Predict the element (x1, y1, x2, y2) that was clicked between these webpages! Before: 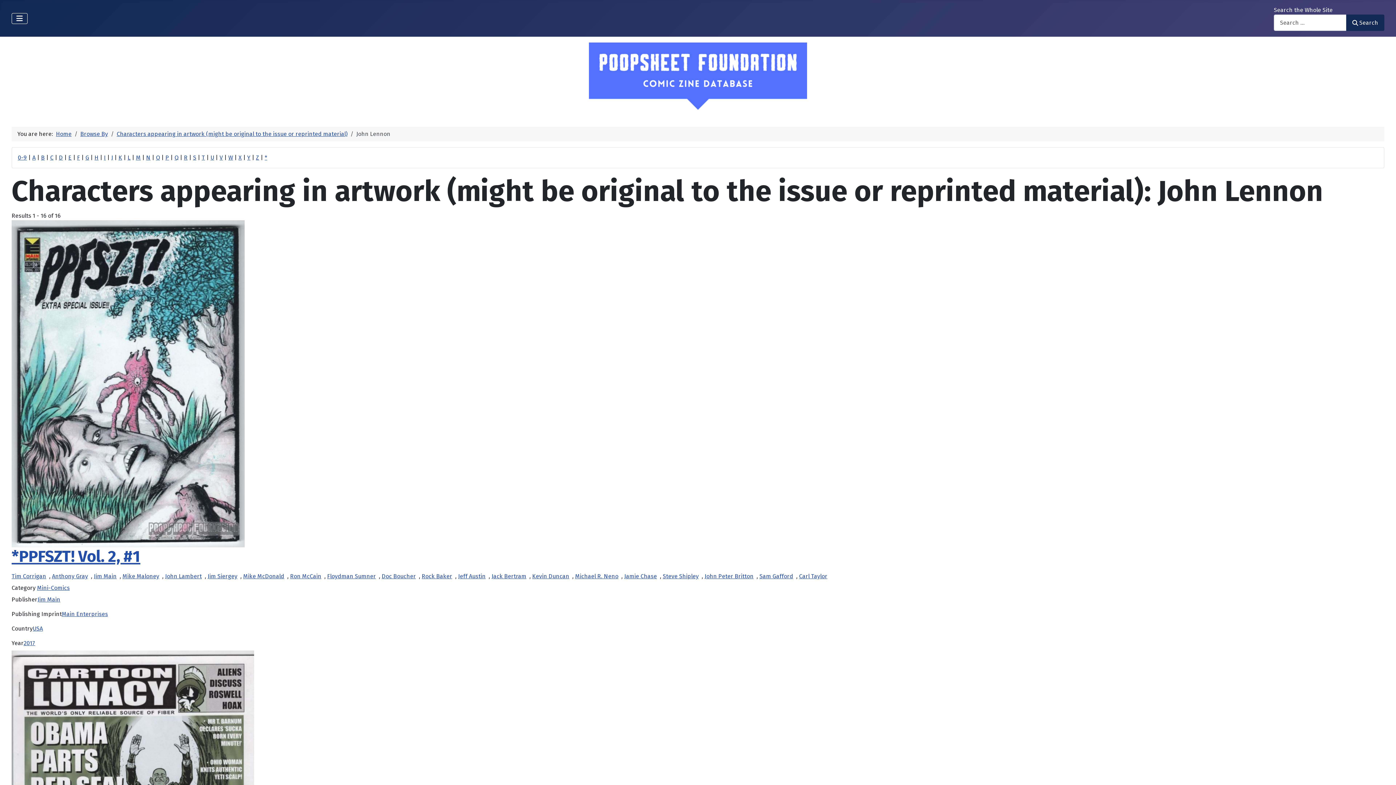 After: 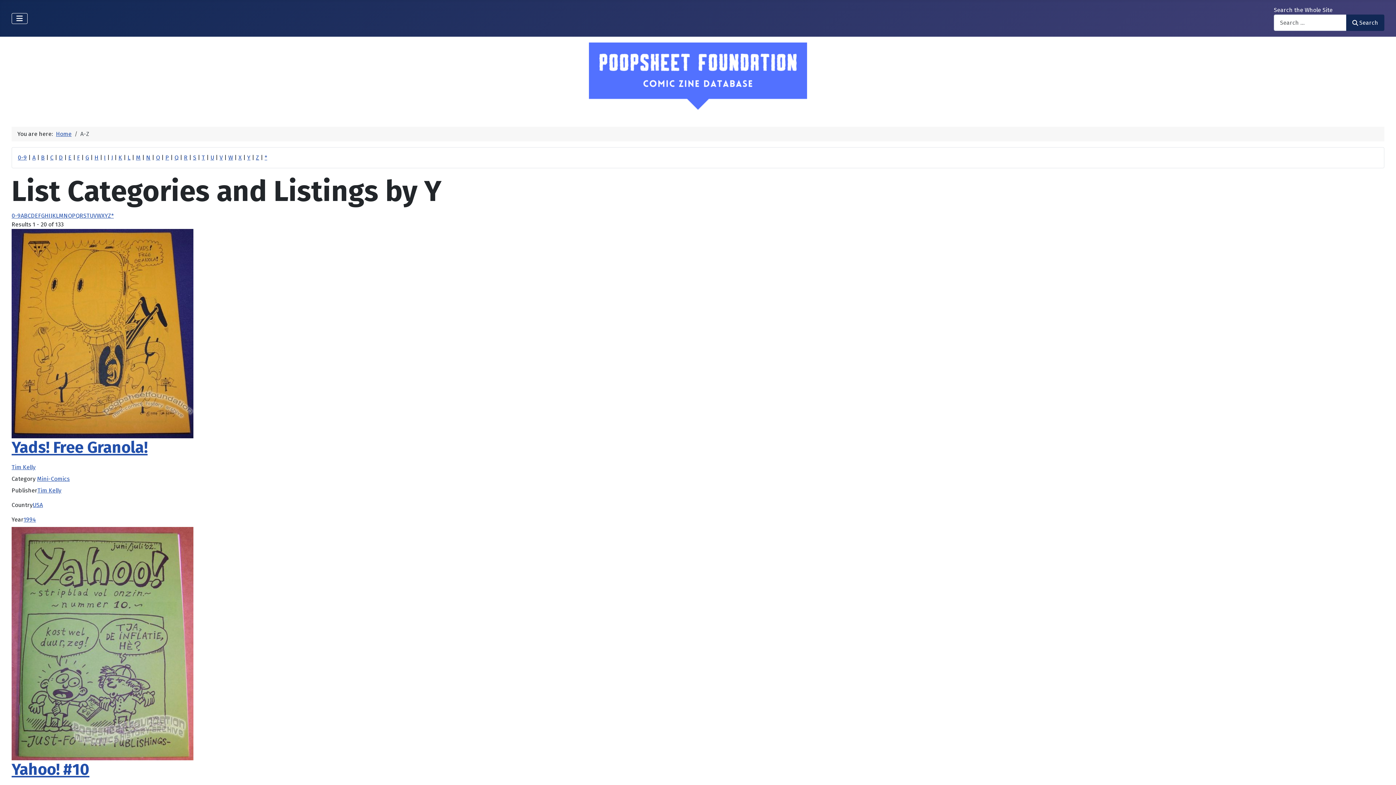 Action: label: Y bbox: (247, 154, 250, 161)